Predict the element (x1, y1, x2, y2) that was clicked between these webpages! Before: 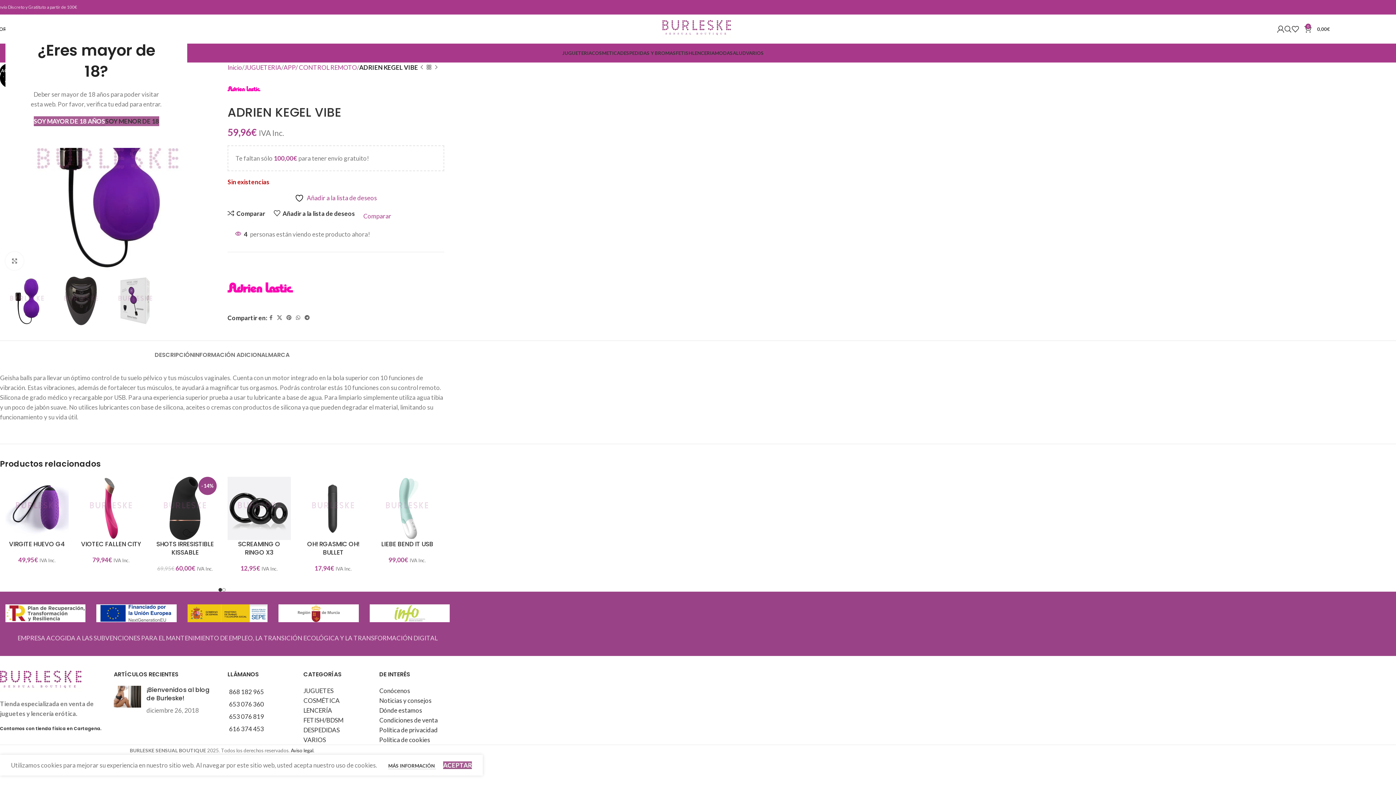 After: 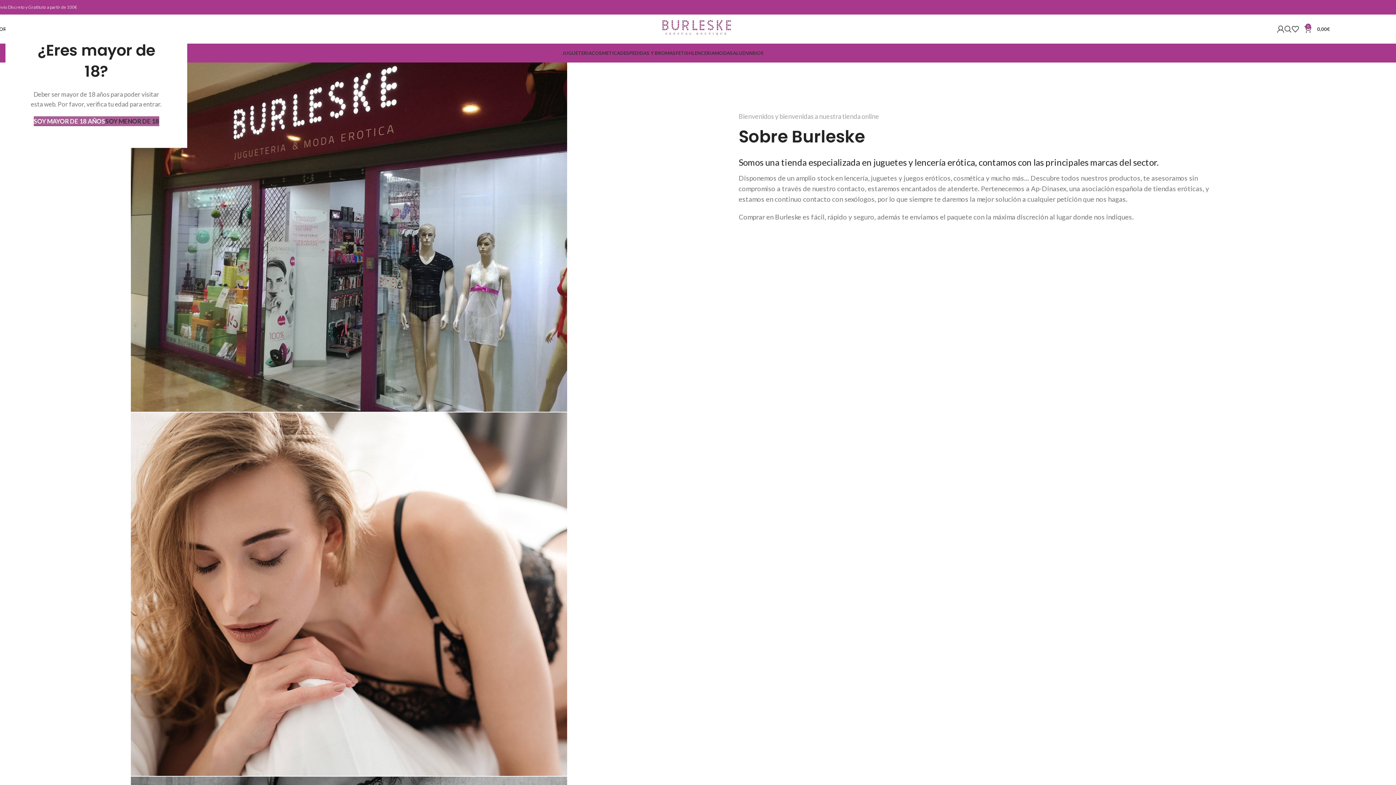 Action: label: Conócenos bbox: (379, 687, 410, 694)